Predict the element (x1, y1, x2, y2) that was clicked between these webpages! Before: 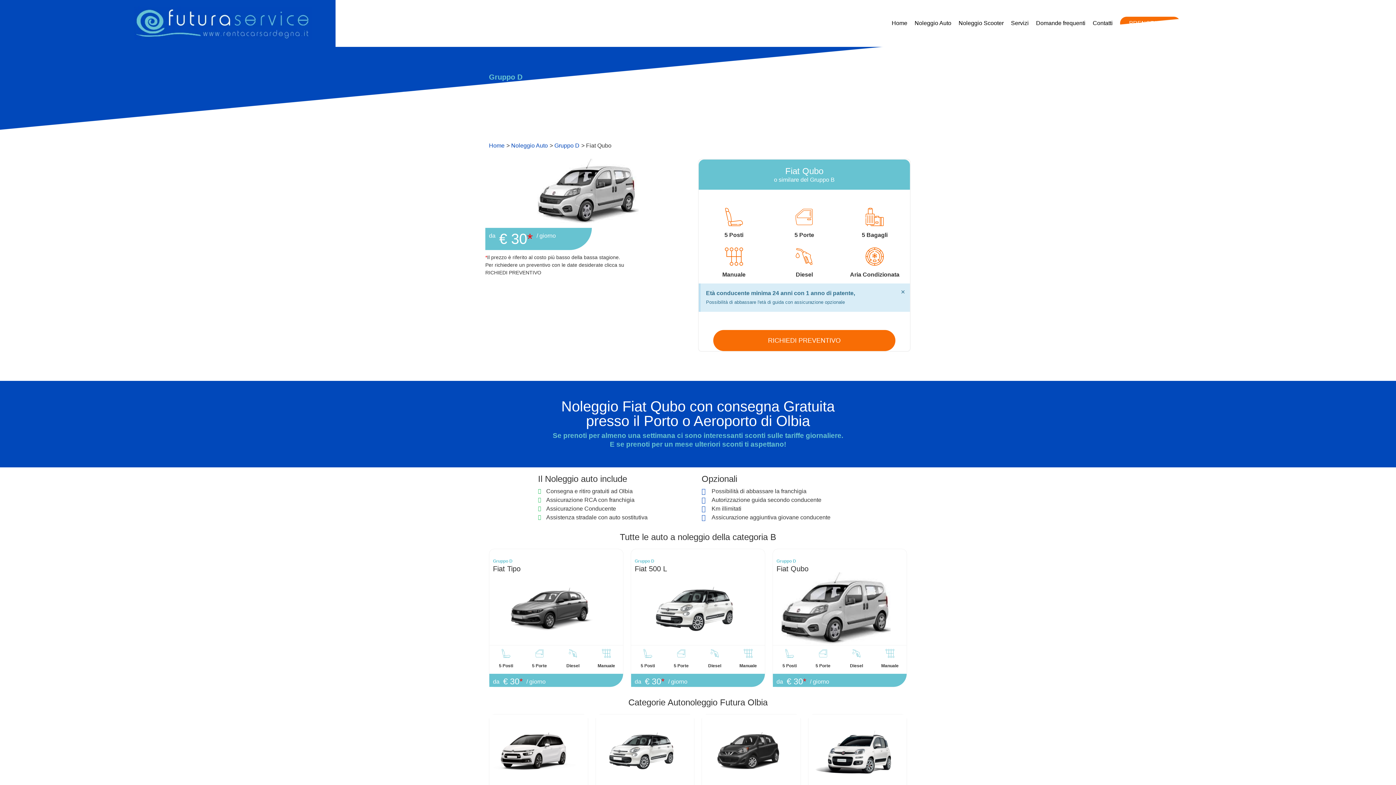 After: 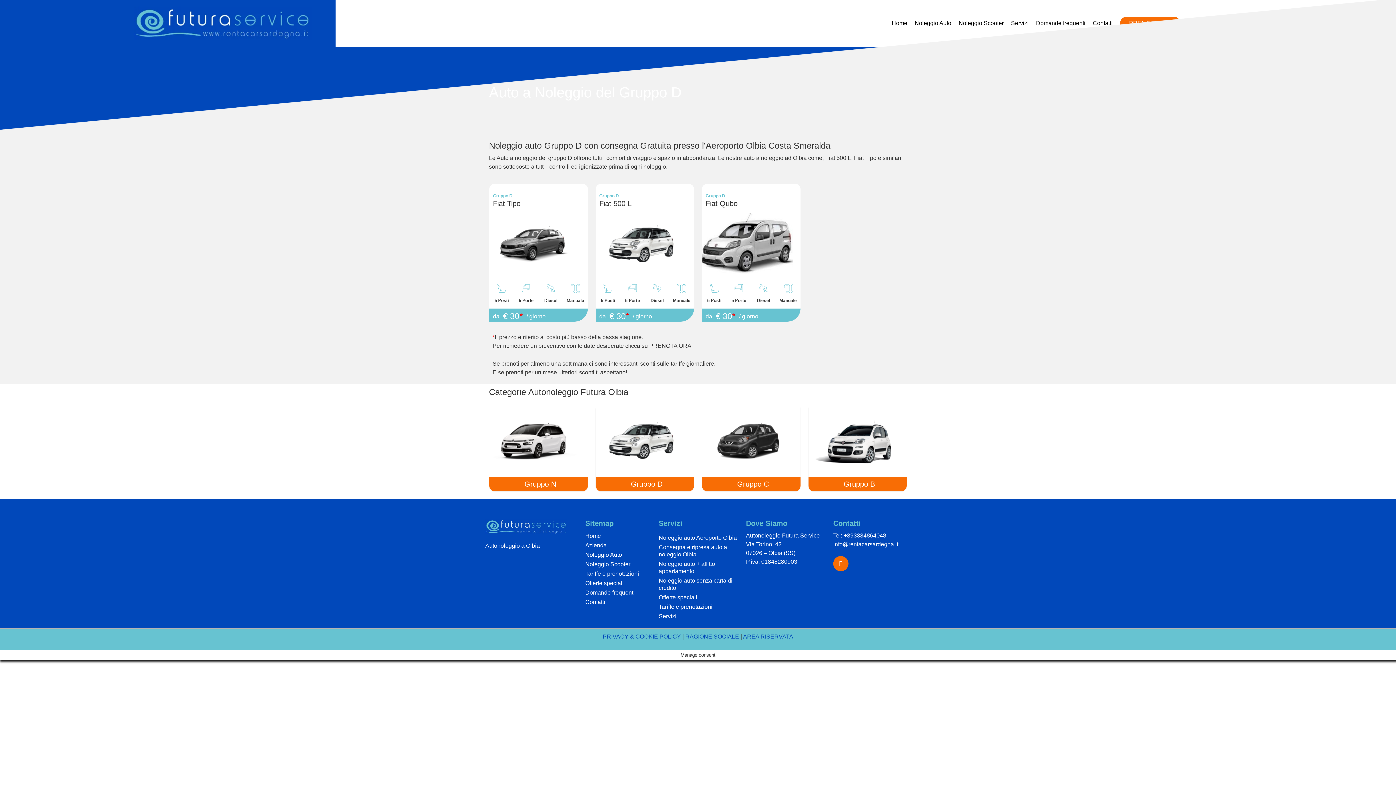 Action: label: Gruppo D bbox: (634, 558, 654, 564)